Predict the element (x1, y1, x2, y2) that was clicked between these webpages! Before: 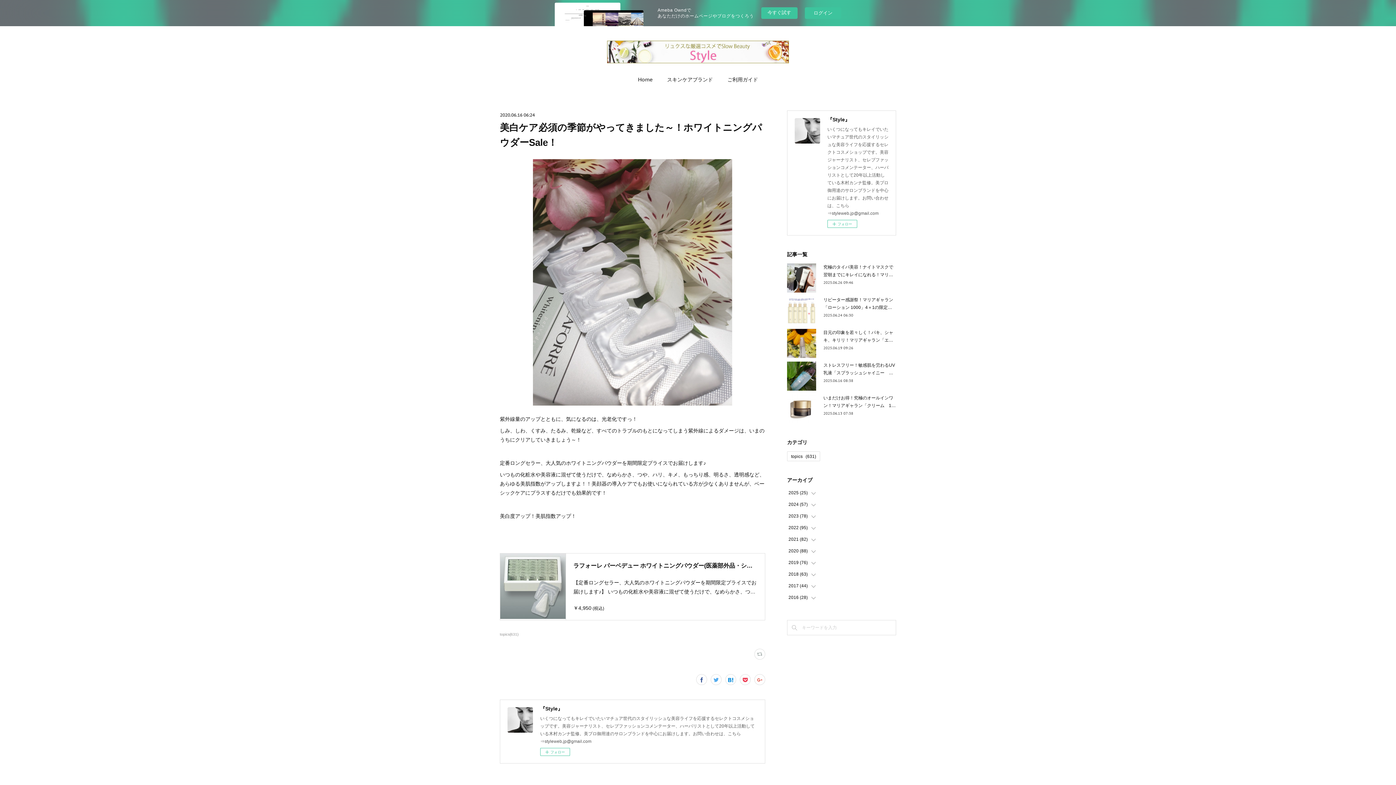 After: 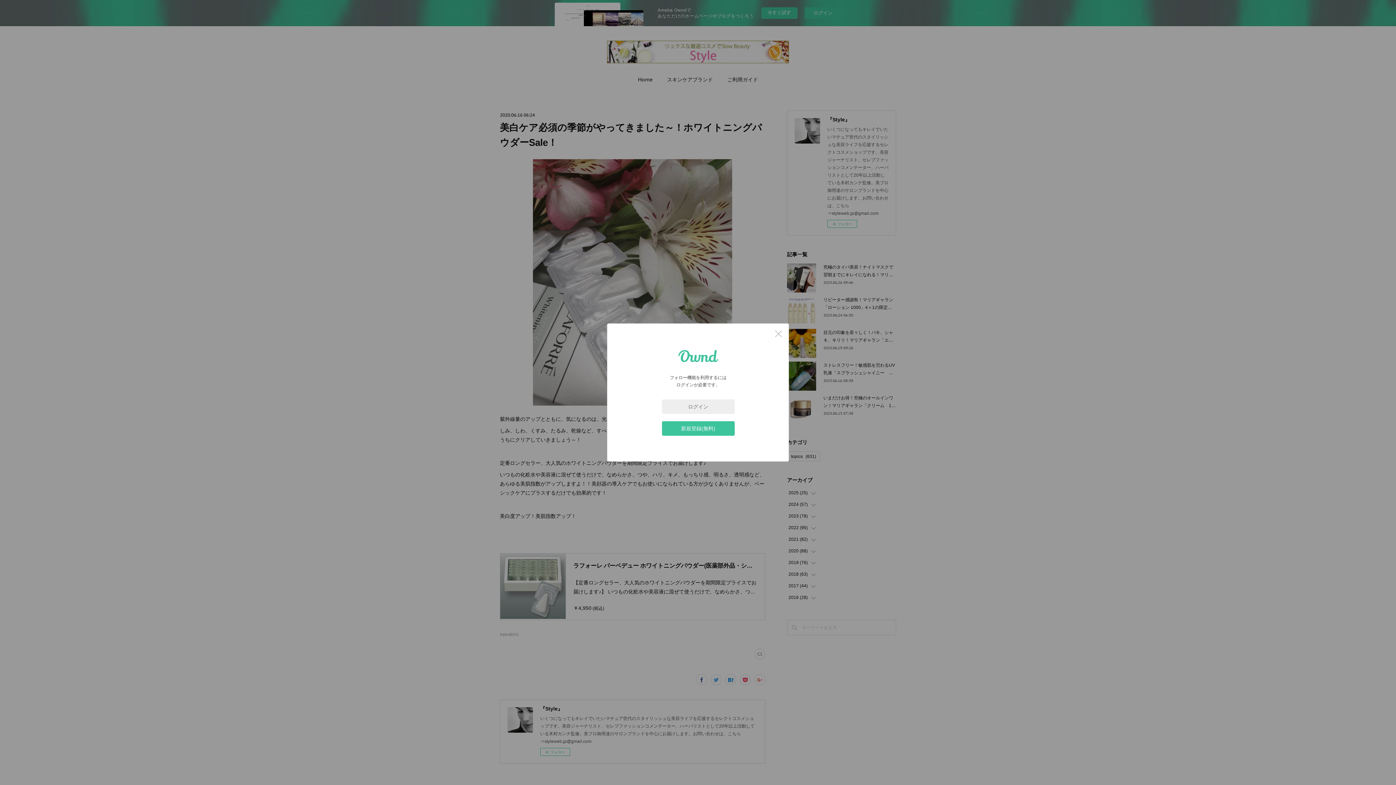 Action: bbox: (540, 748, 570, 756) label: フォロー